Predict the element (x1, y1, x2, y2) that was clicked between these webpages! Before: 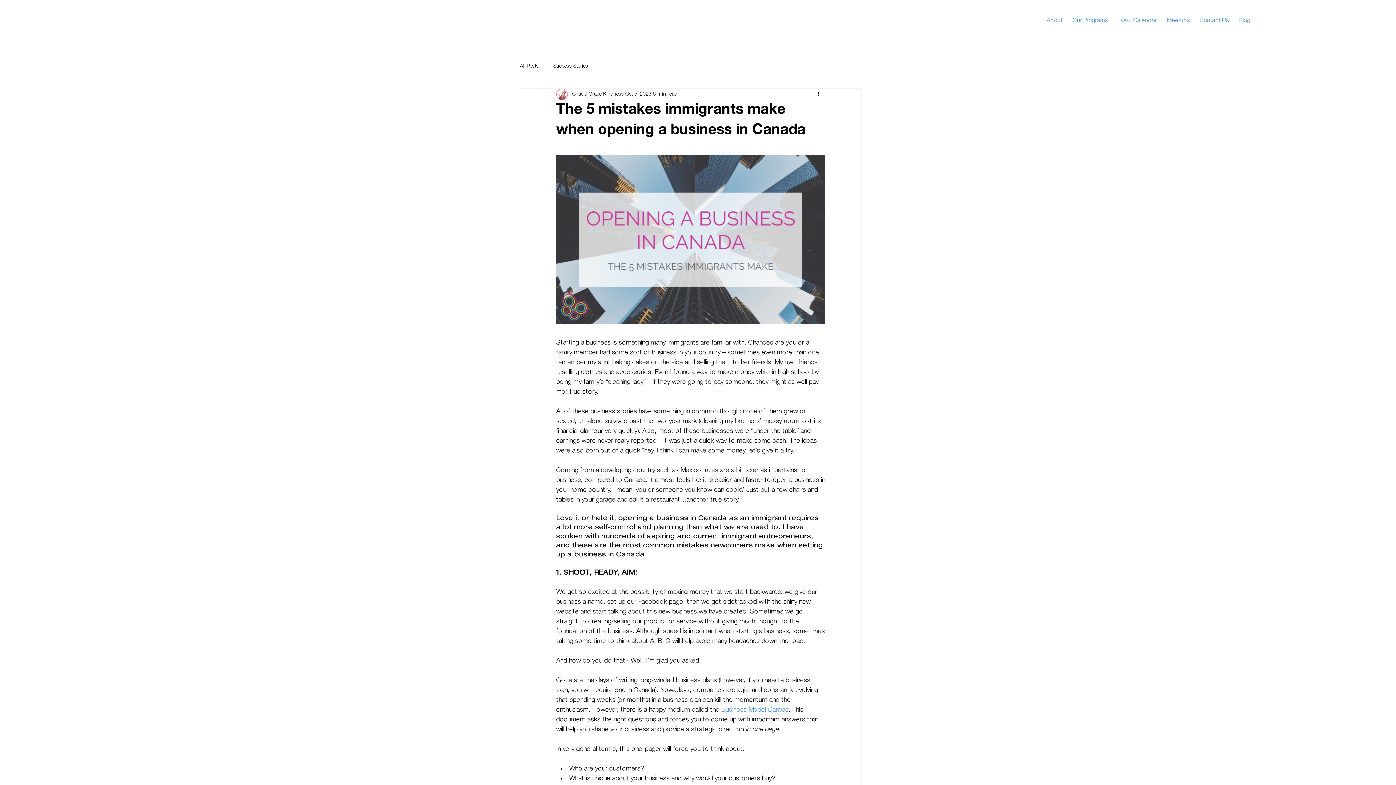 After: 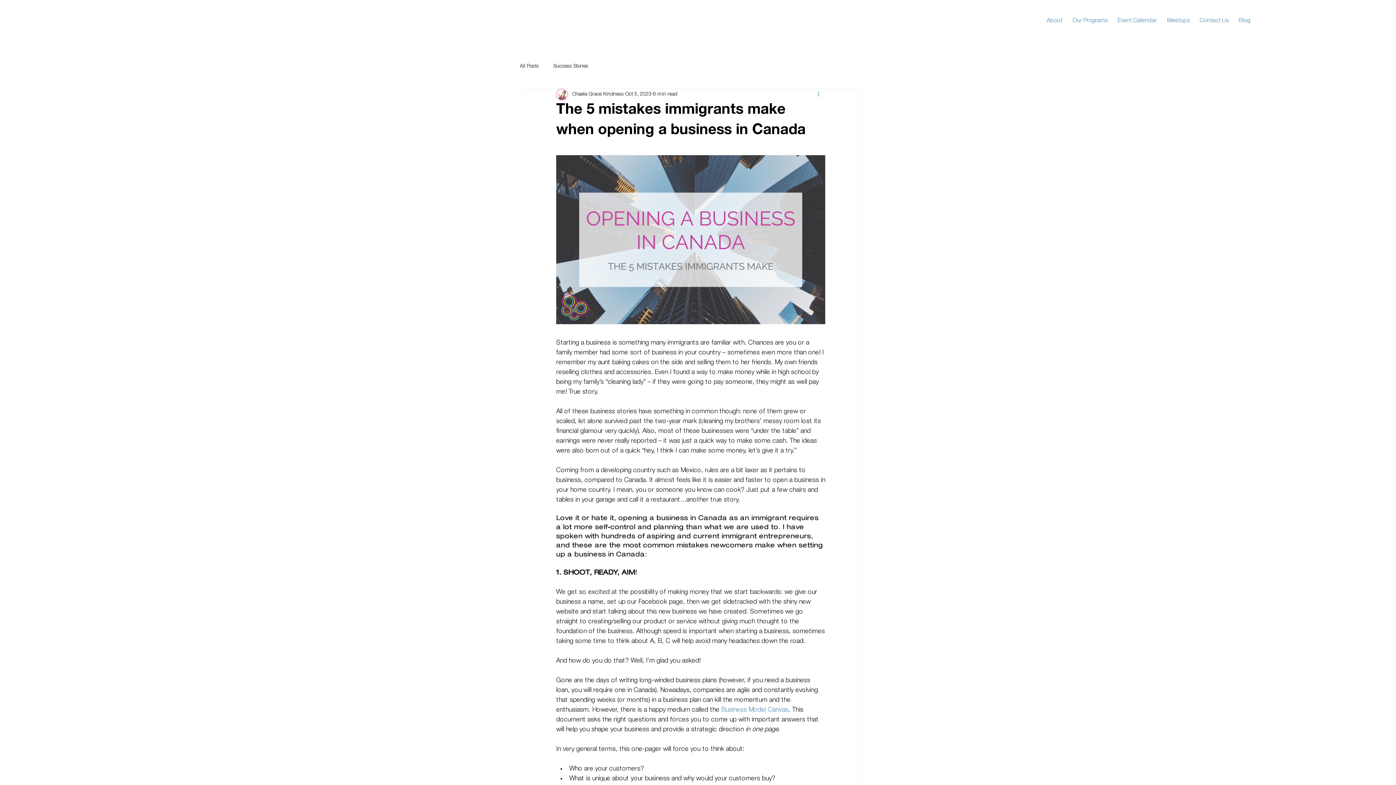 Action: label: More actions bbox: (816, 90, 825, 98)